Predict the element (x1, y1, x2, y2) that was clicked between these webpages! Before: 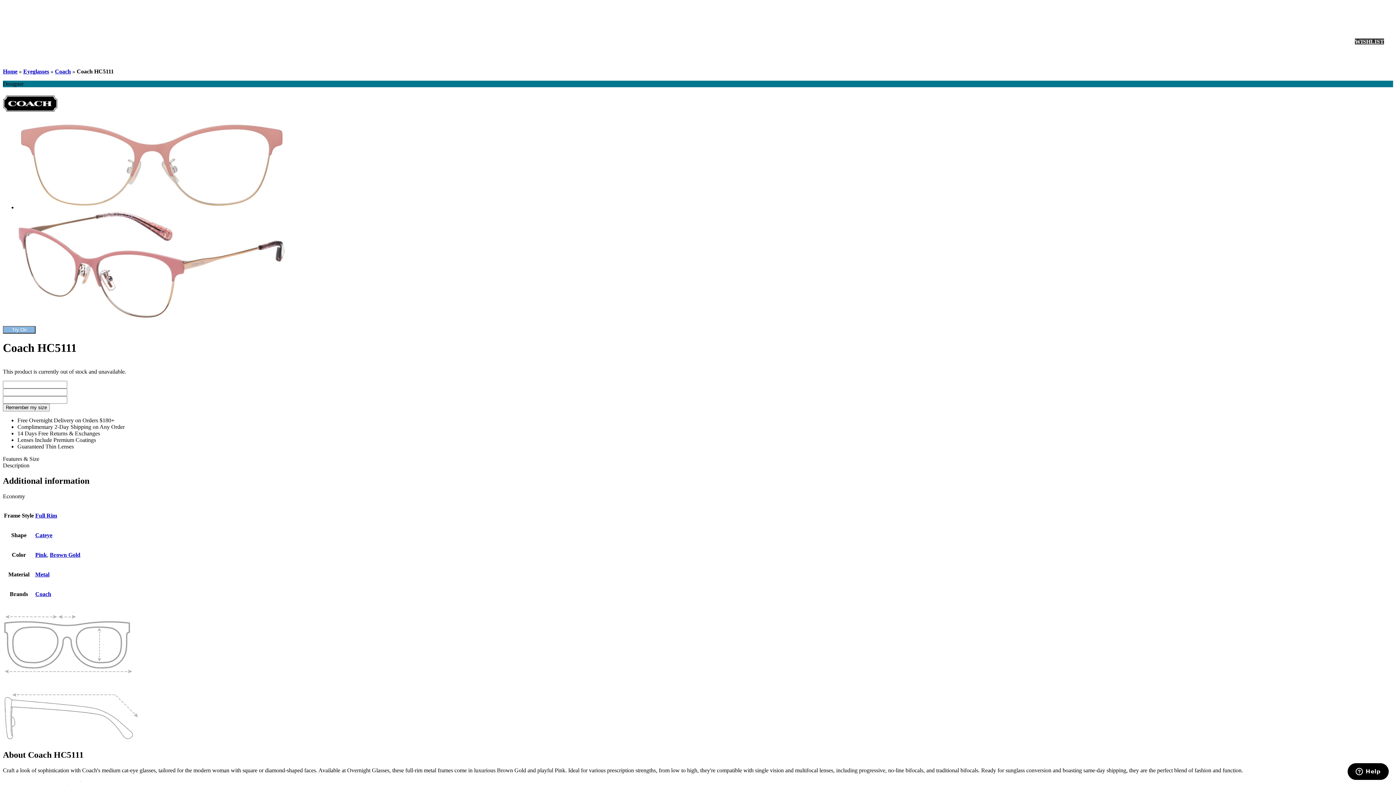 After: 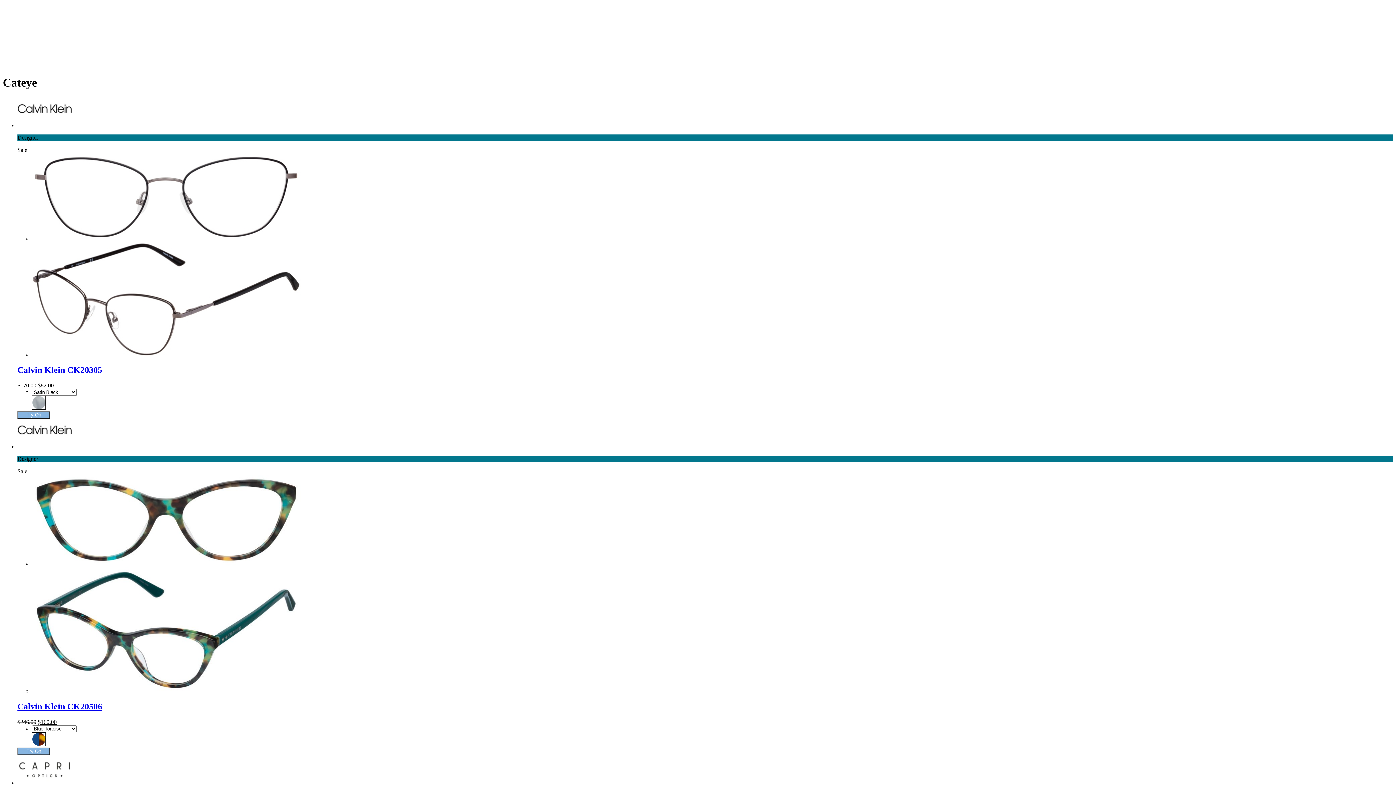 Action: label: Cateye bbox: (35, 532, 52, 538)